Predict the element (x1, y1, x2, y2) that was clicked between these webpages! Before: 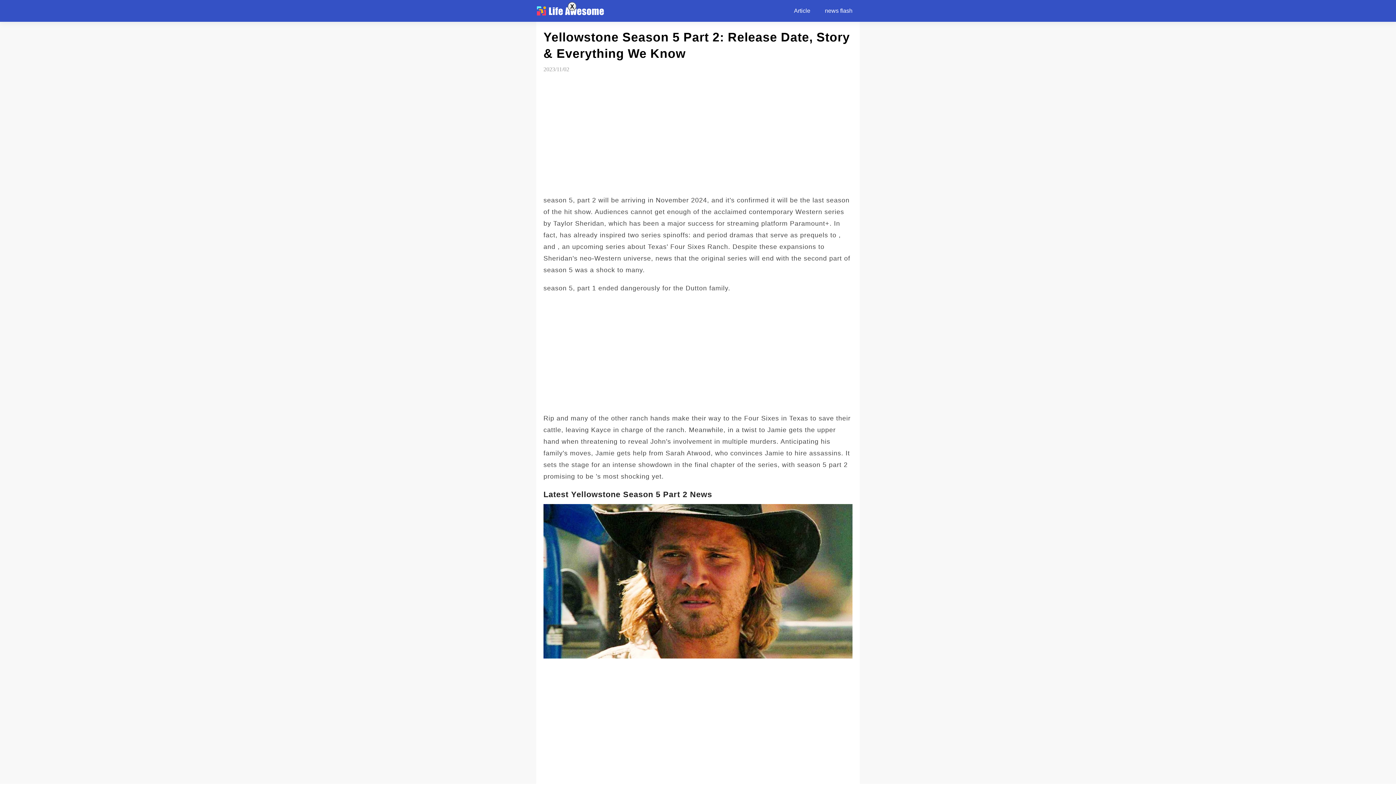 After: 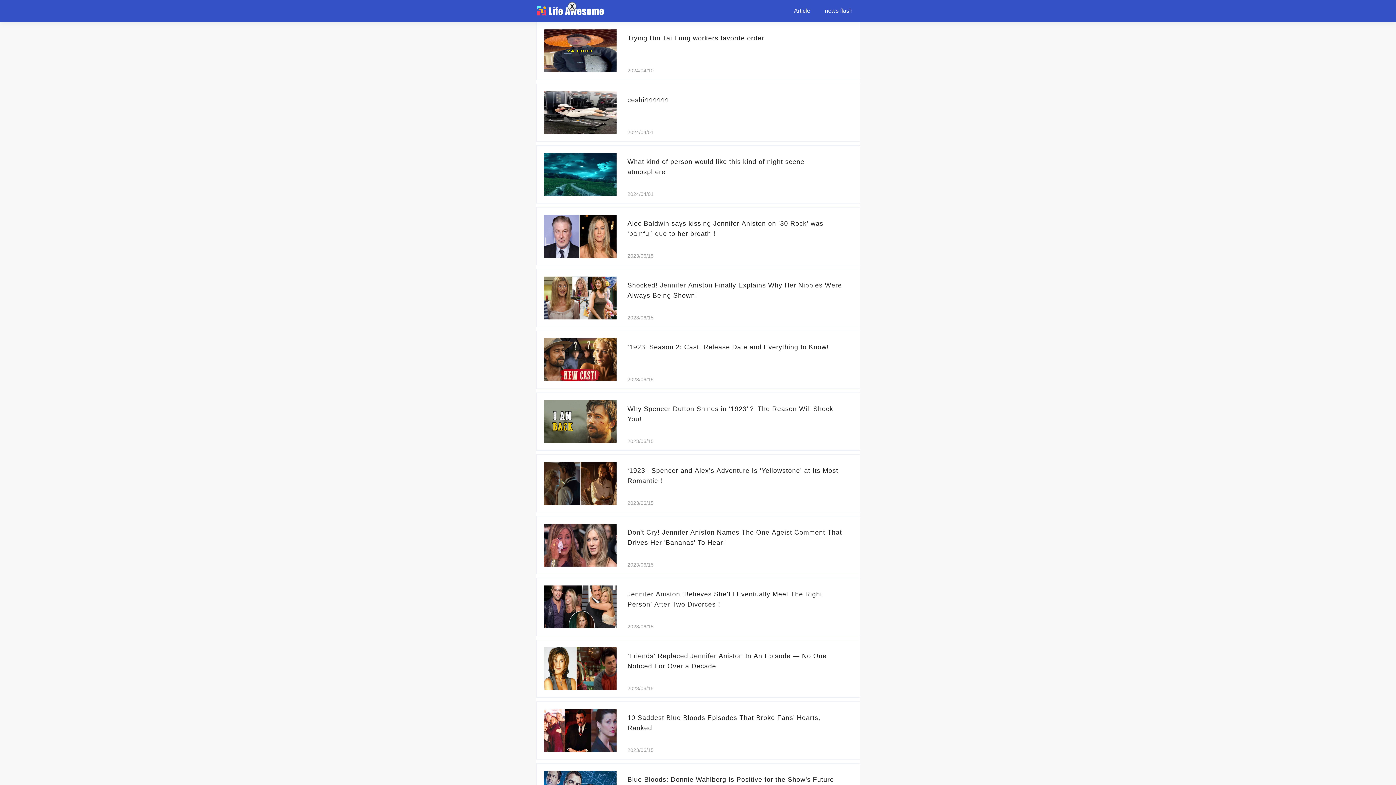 Action: label: news flash bbox: (817, 0, 860, 21)